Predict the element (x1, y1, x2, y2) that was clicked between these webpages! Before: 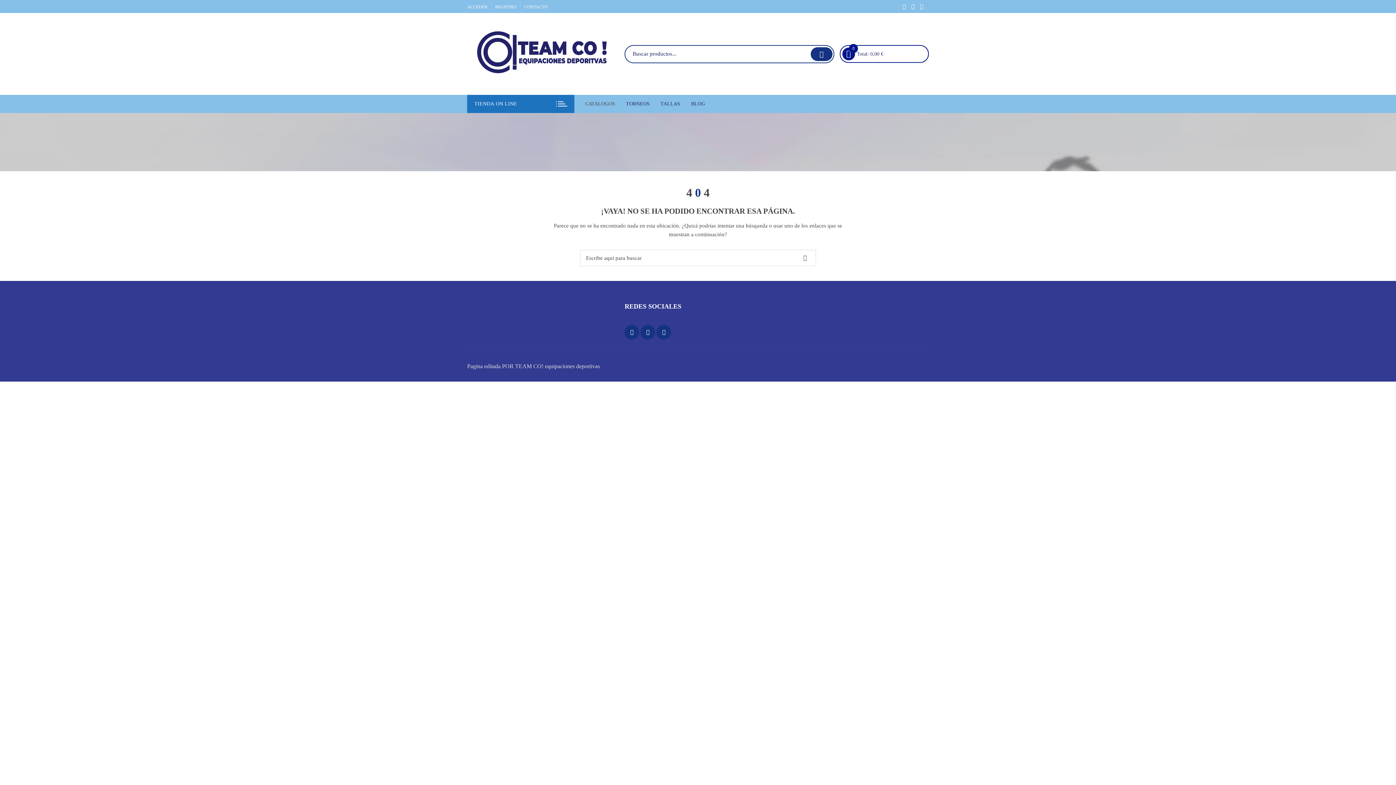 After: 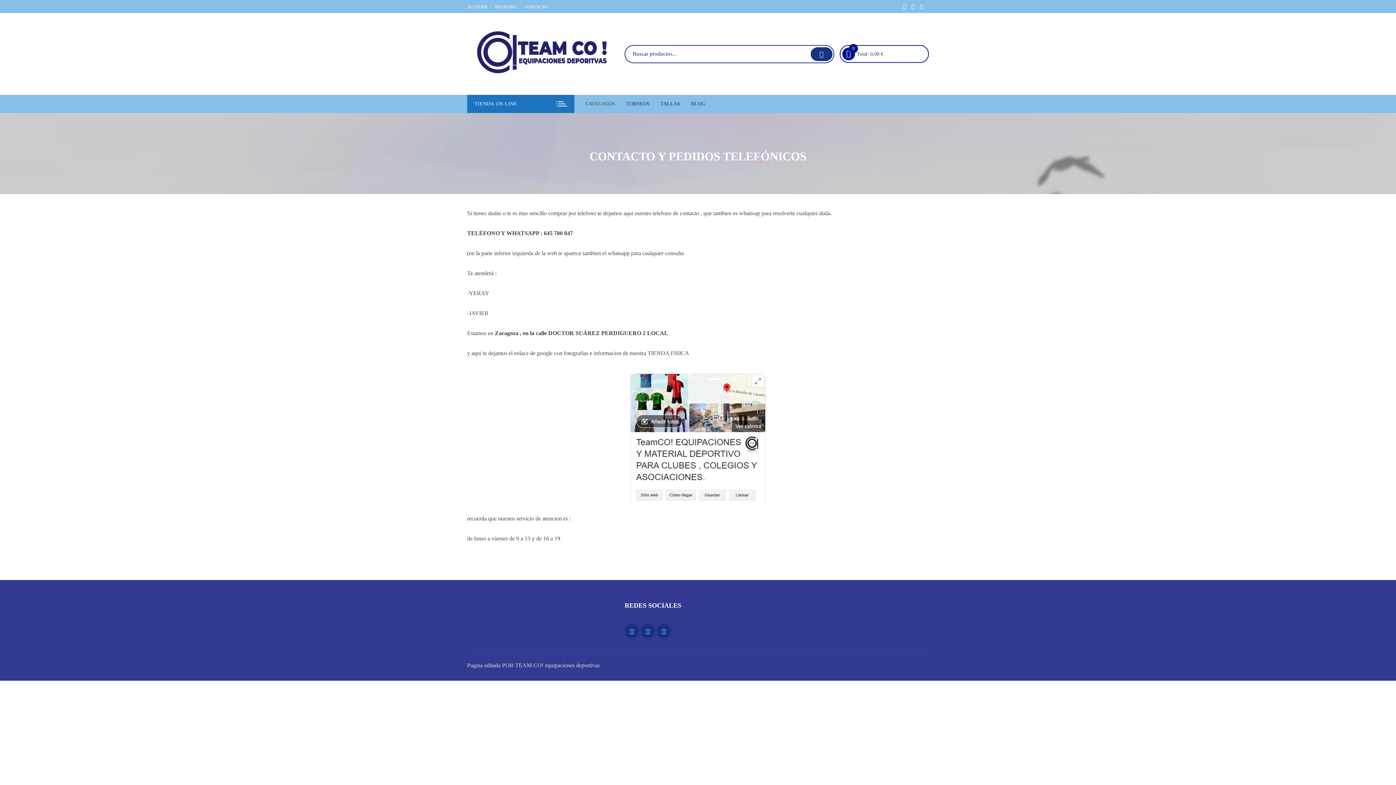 Action: bbox: (524, 4, 548, 9) label: CONTACTO